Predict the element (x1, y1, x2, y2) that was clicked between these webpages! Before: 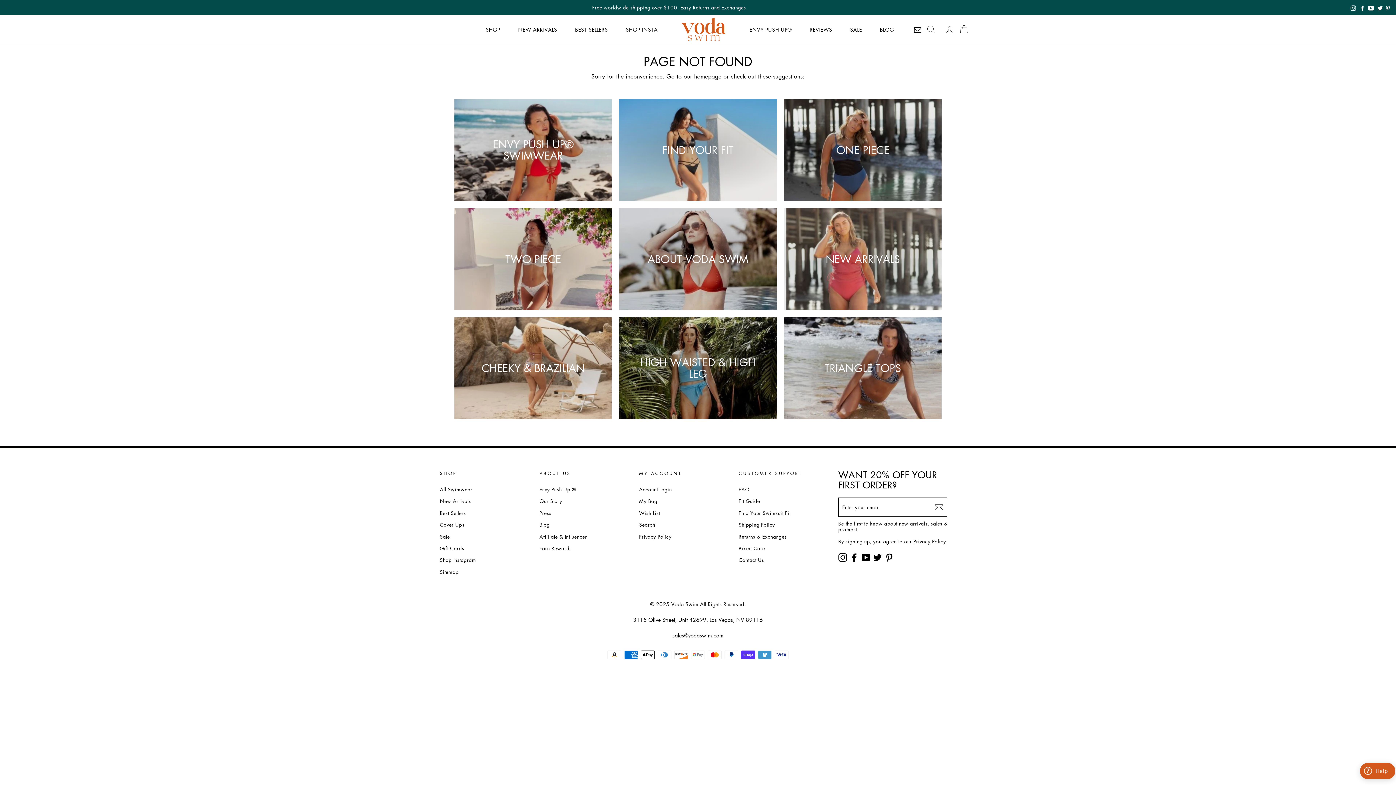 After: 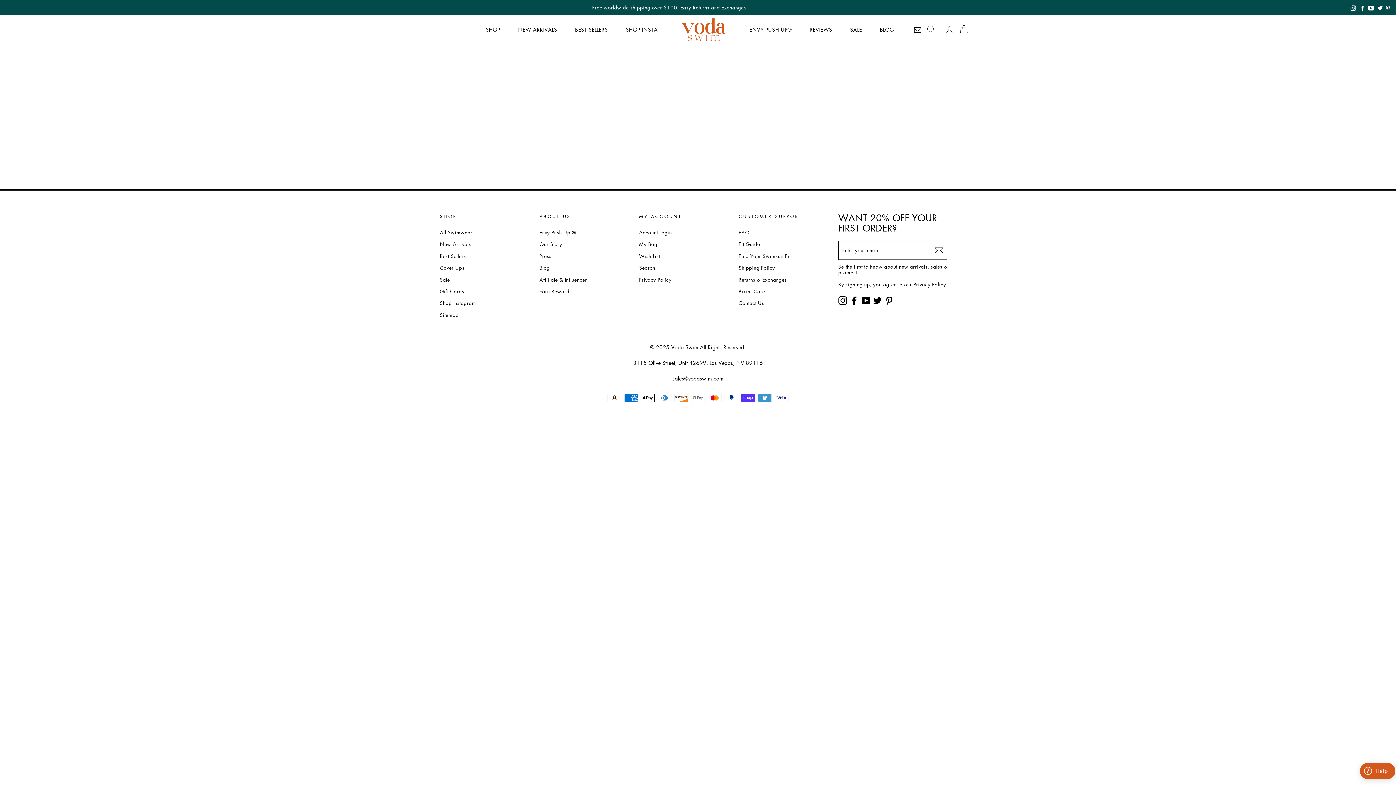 Action: label: Wish List bbox: (639, 507, 660, 518)